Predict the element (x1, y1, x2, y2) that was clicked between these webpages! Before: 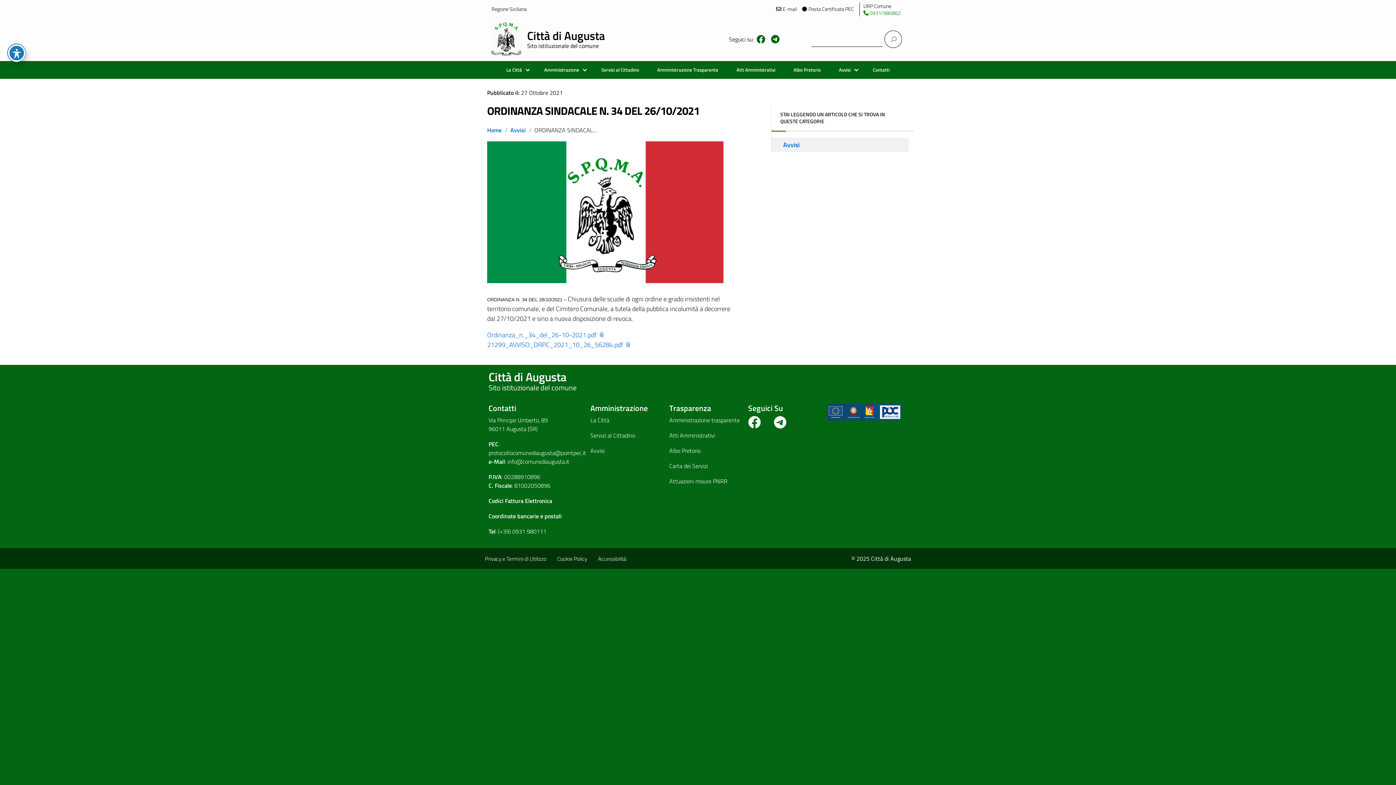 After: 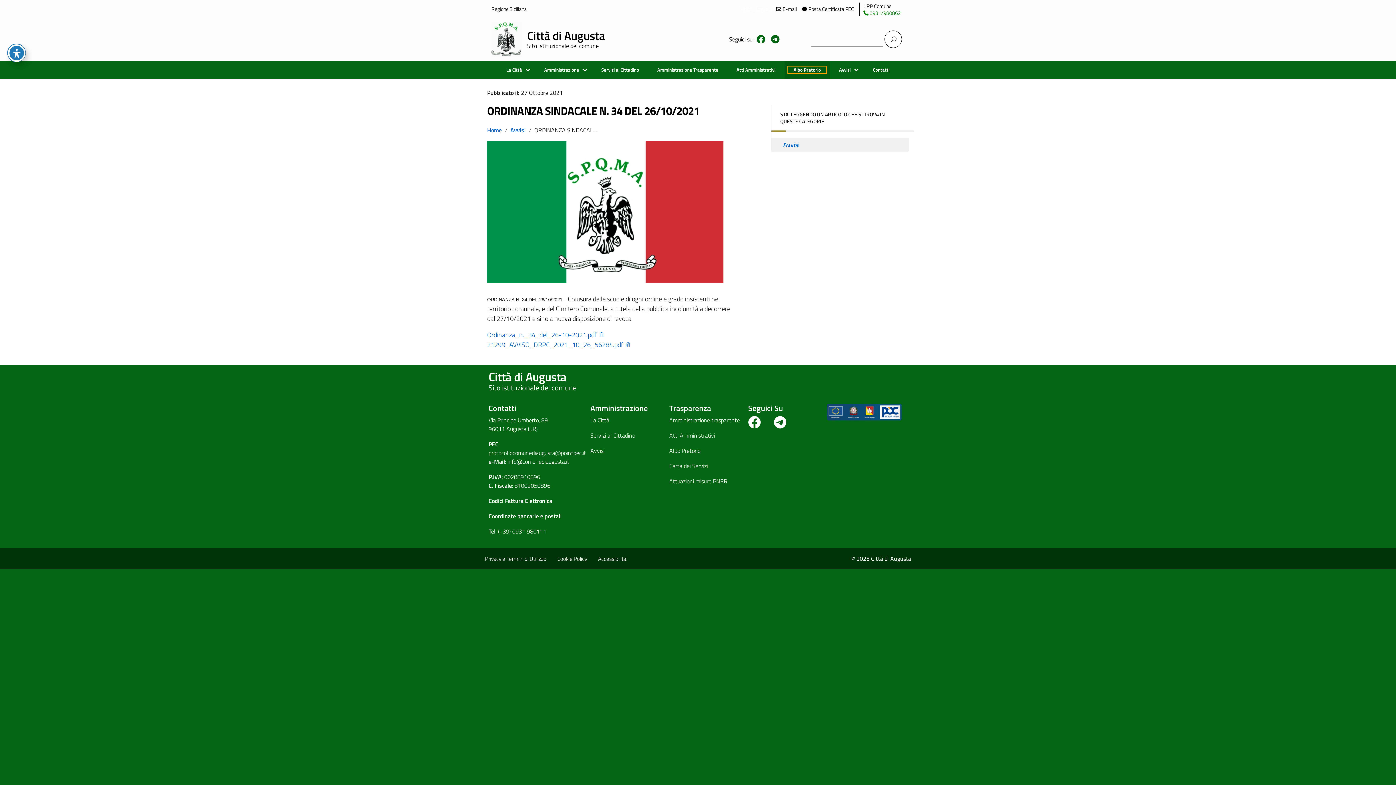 Action: label: Albo Pretorio bbox: (788, 66, 826, 73)